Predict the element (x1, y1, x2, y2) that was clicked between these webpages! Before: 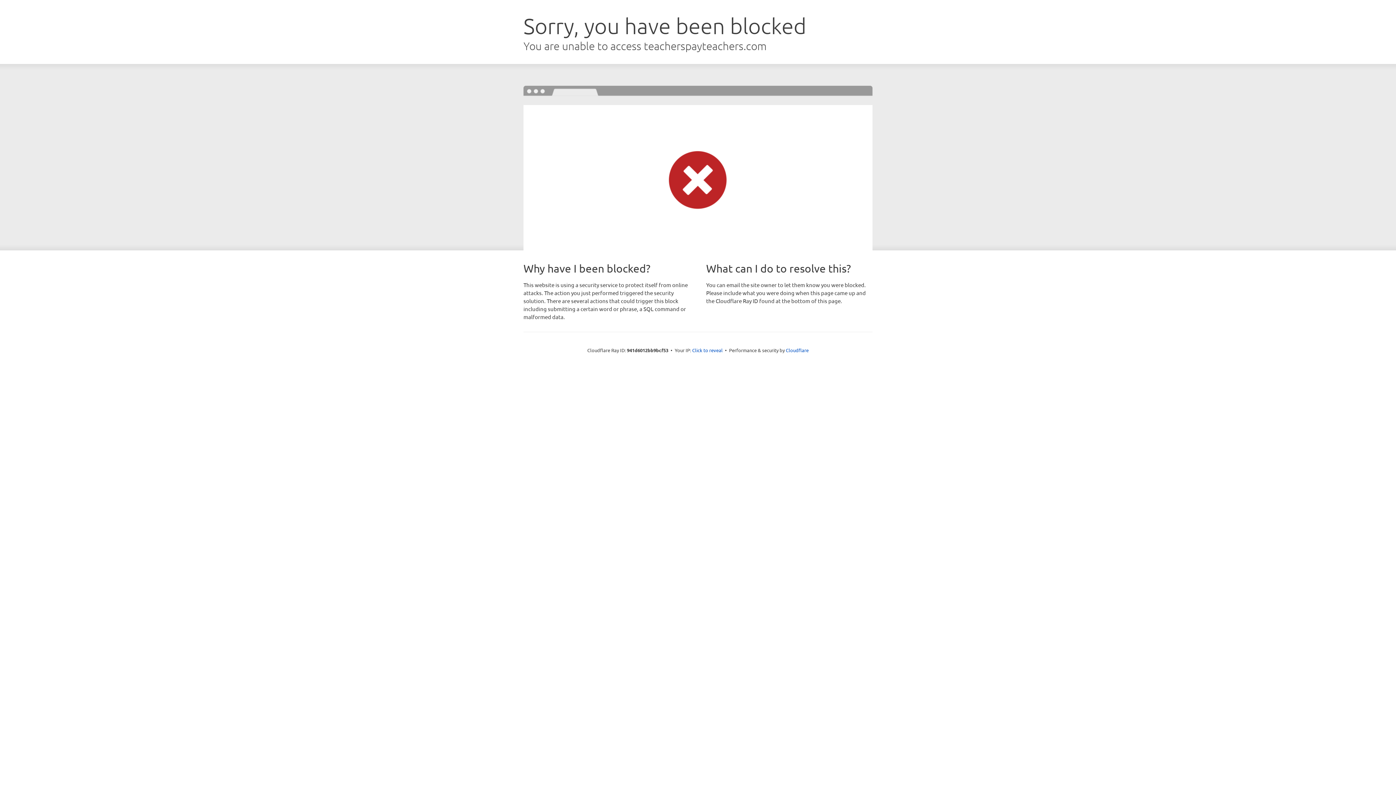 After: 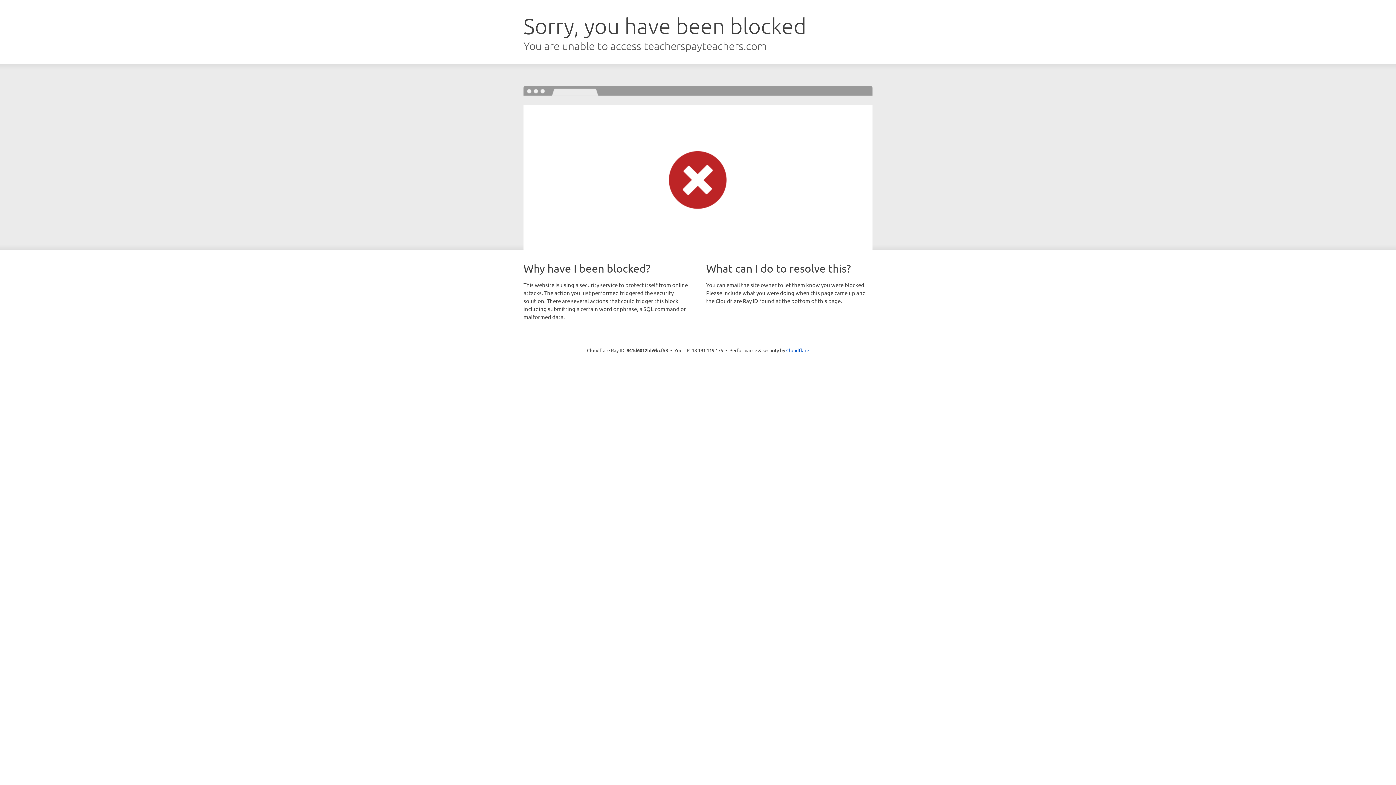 Action: label: Click to reveal bbox: (692, 346, 722, 353)